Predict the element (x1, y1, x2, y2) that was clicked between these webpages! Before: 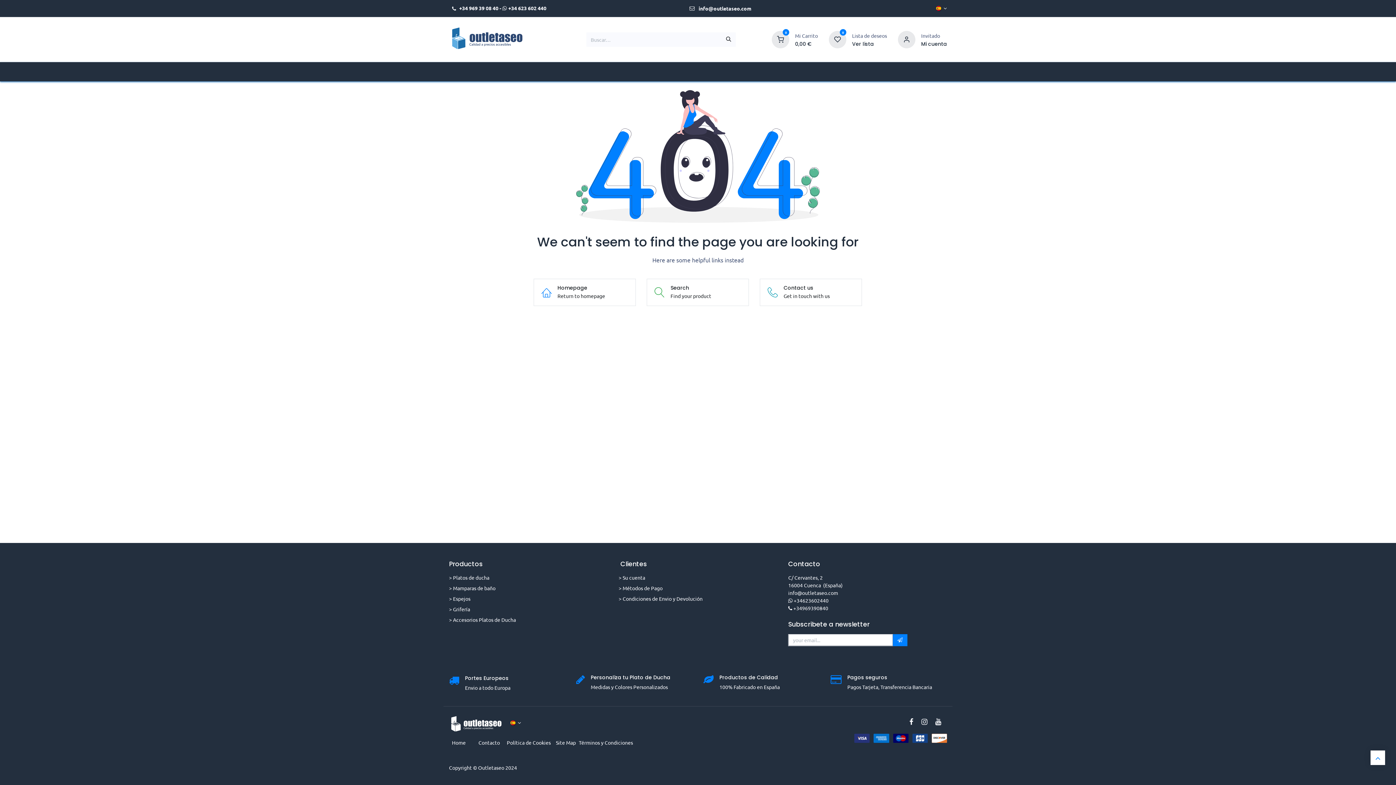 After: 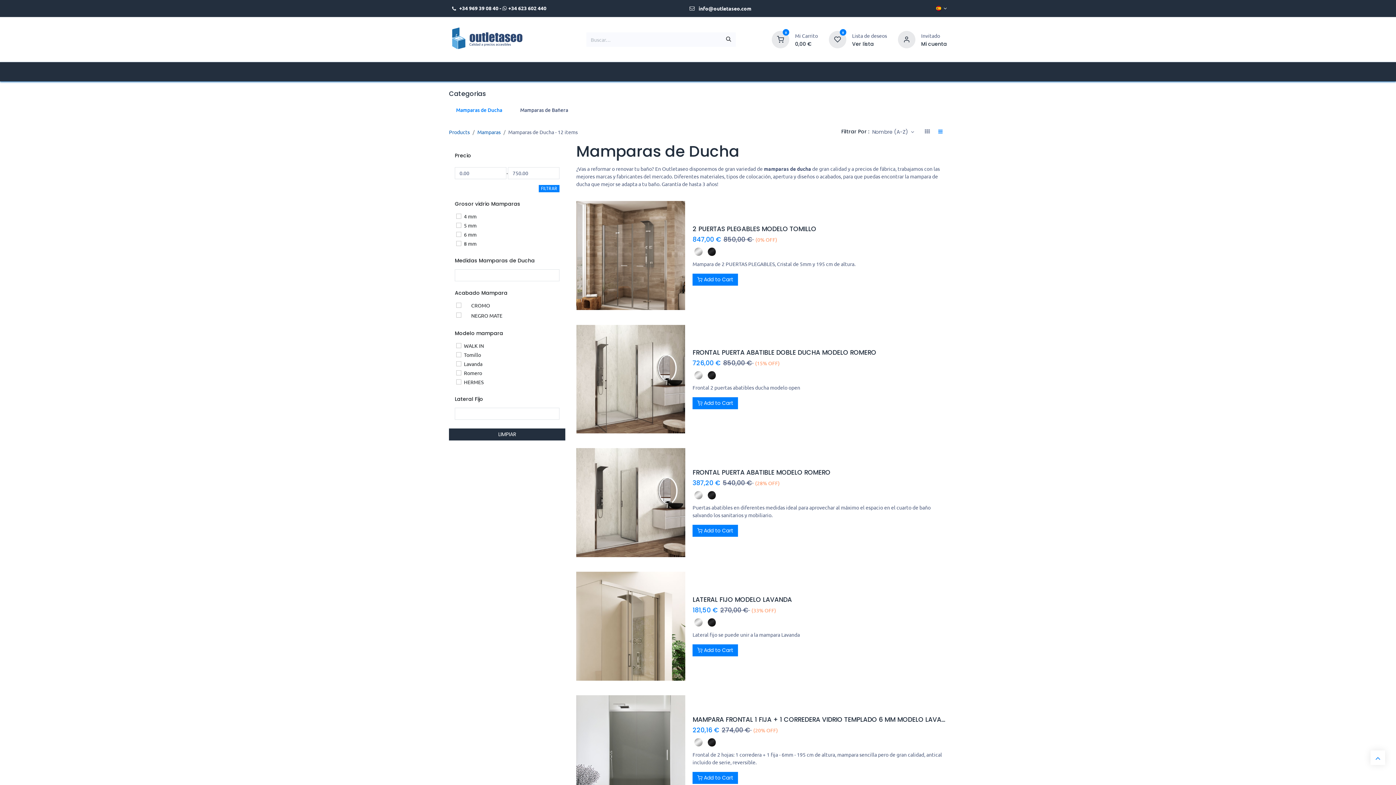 Action: bbox: (588, 62, 663, 81) label: Mamparas de Ducha